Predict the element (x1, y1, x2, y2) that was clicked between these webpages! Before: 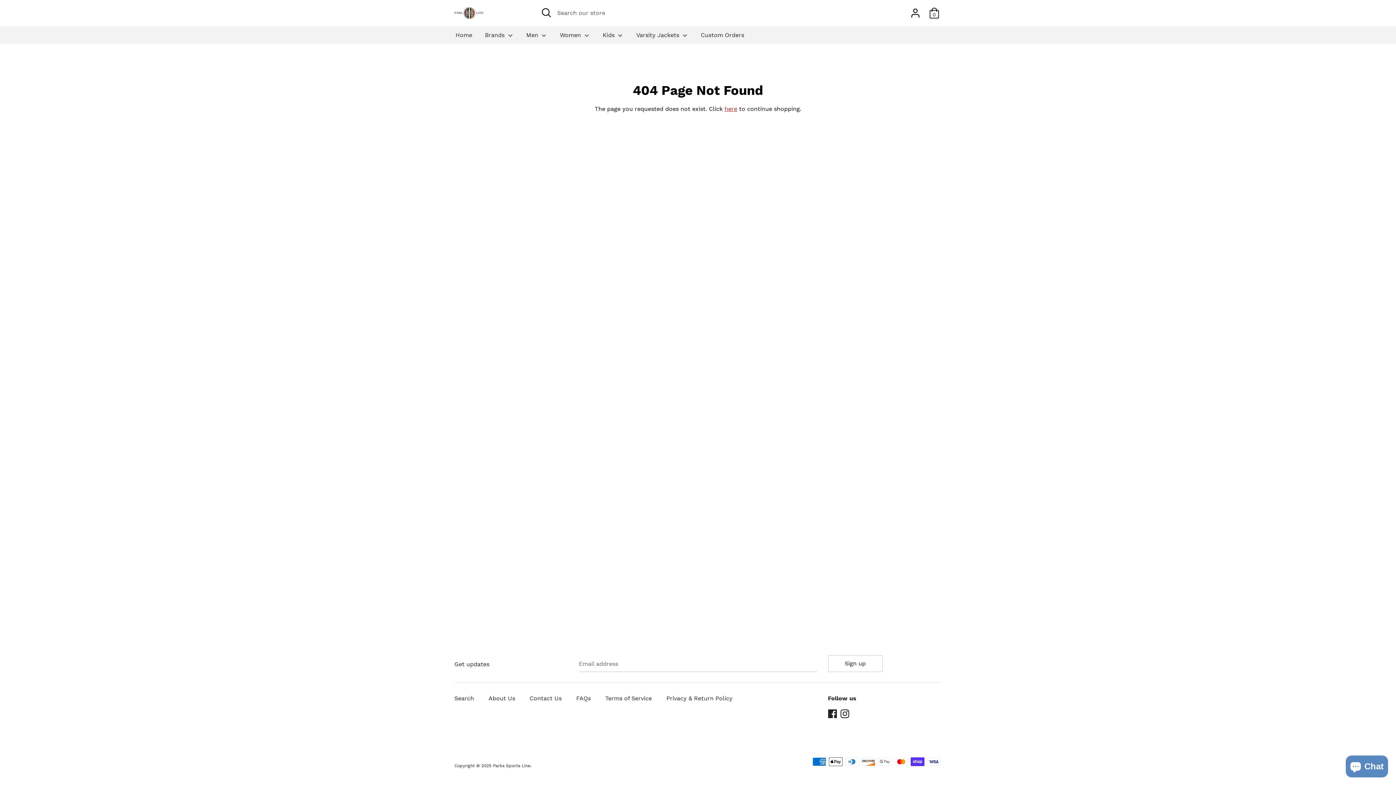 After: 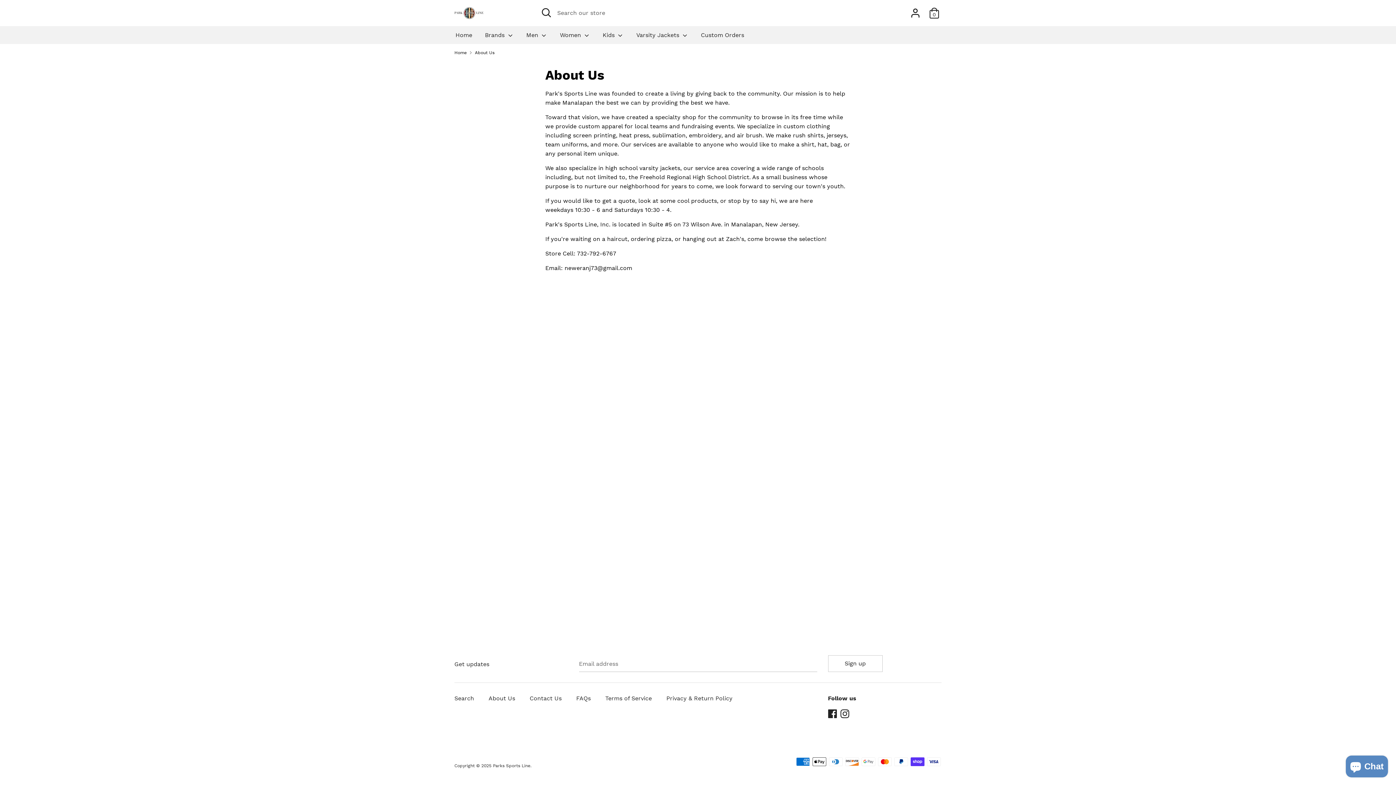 Action: label: About Us bbox: (488, 694, 522, 704)